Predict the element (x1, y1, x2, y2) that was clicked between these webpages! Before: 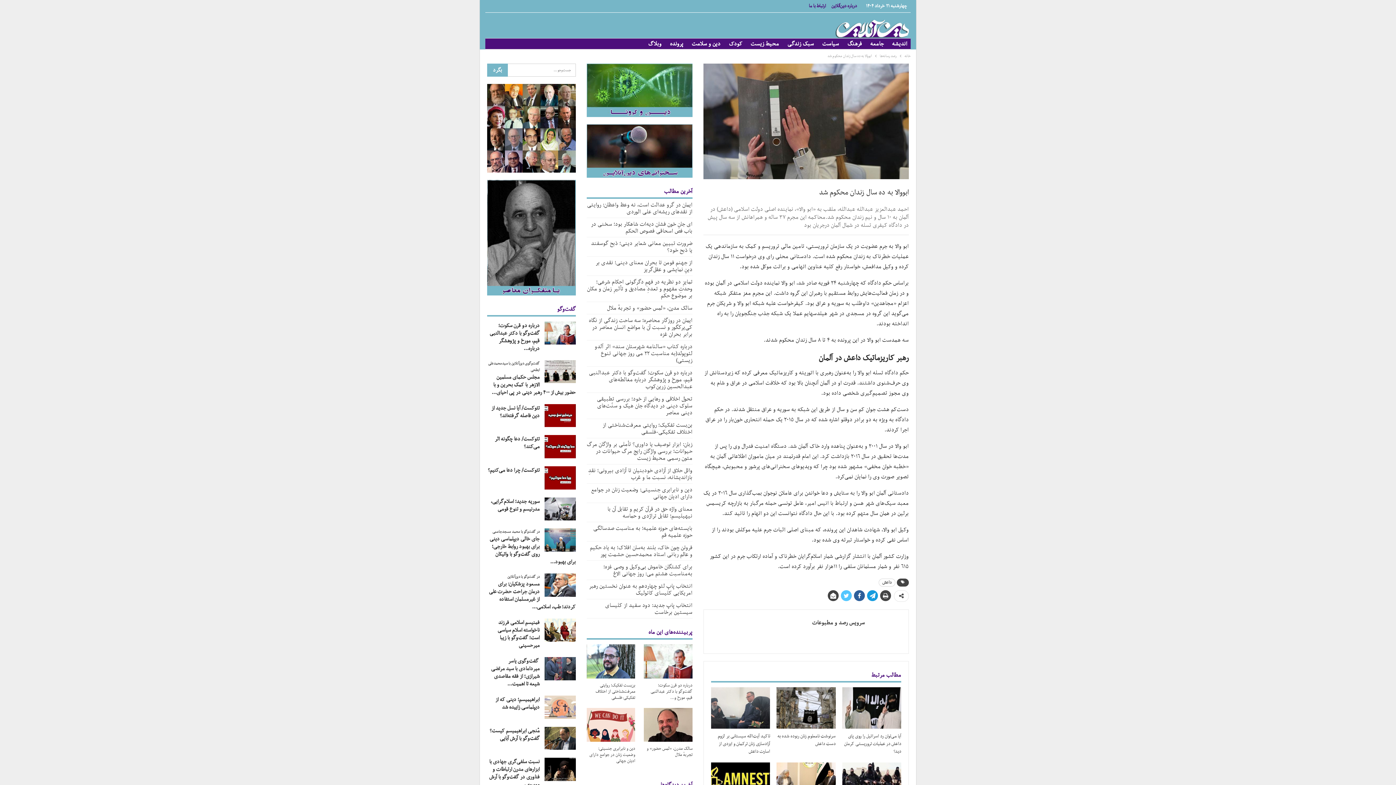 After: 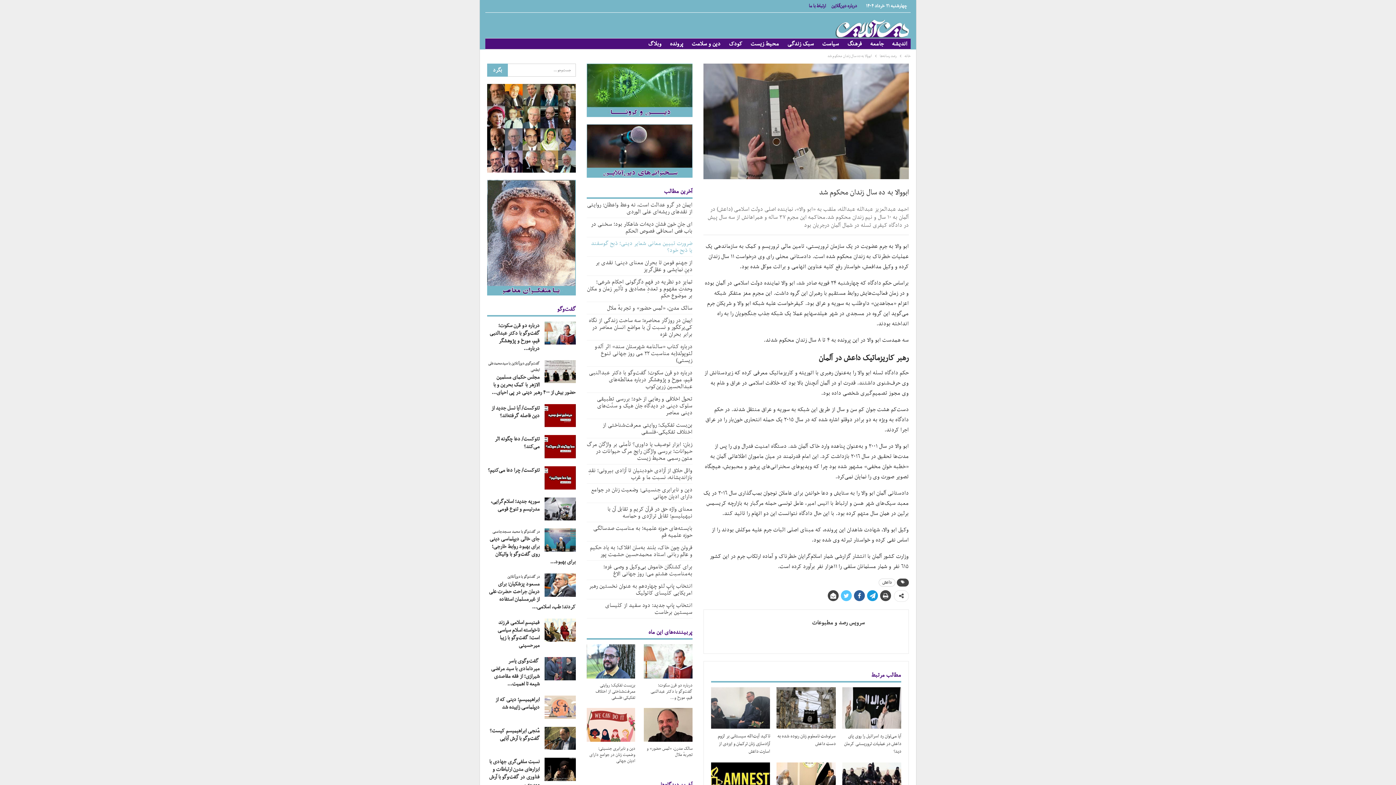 Action: bbox: (591, 238, 692, 254) label: ضرورت تبیین معانی شعایر دینی؛ ذبح گوسفند یا ذبح خود؟